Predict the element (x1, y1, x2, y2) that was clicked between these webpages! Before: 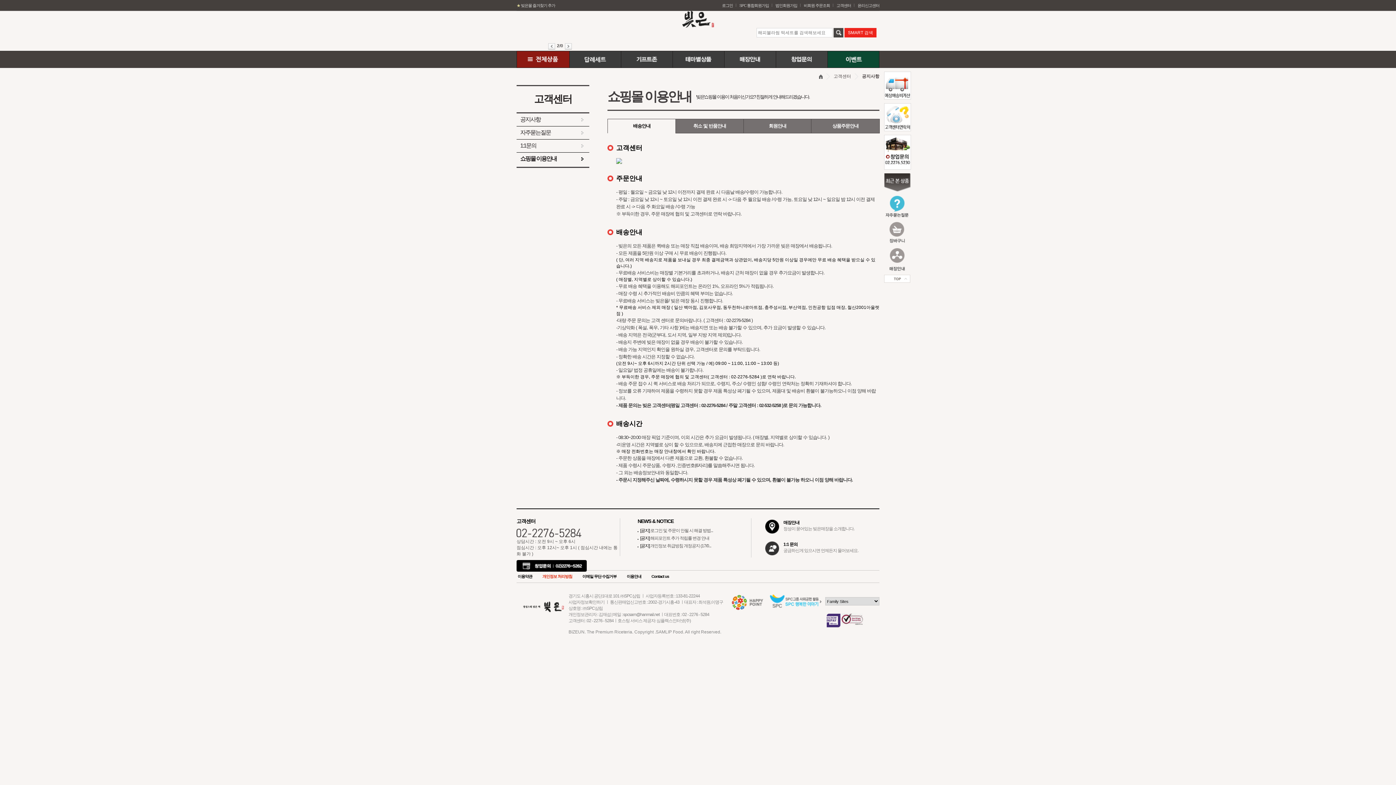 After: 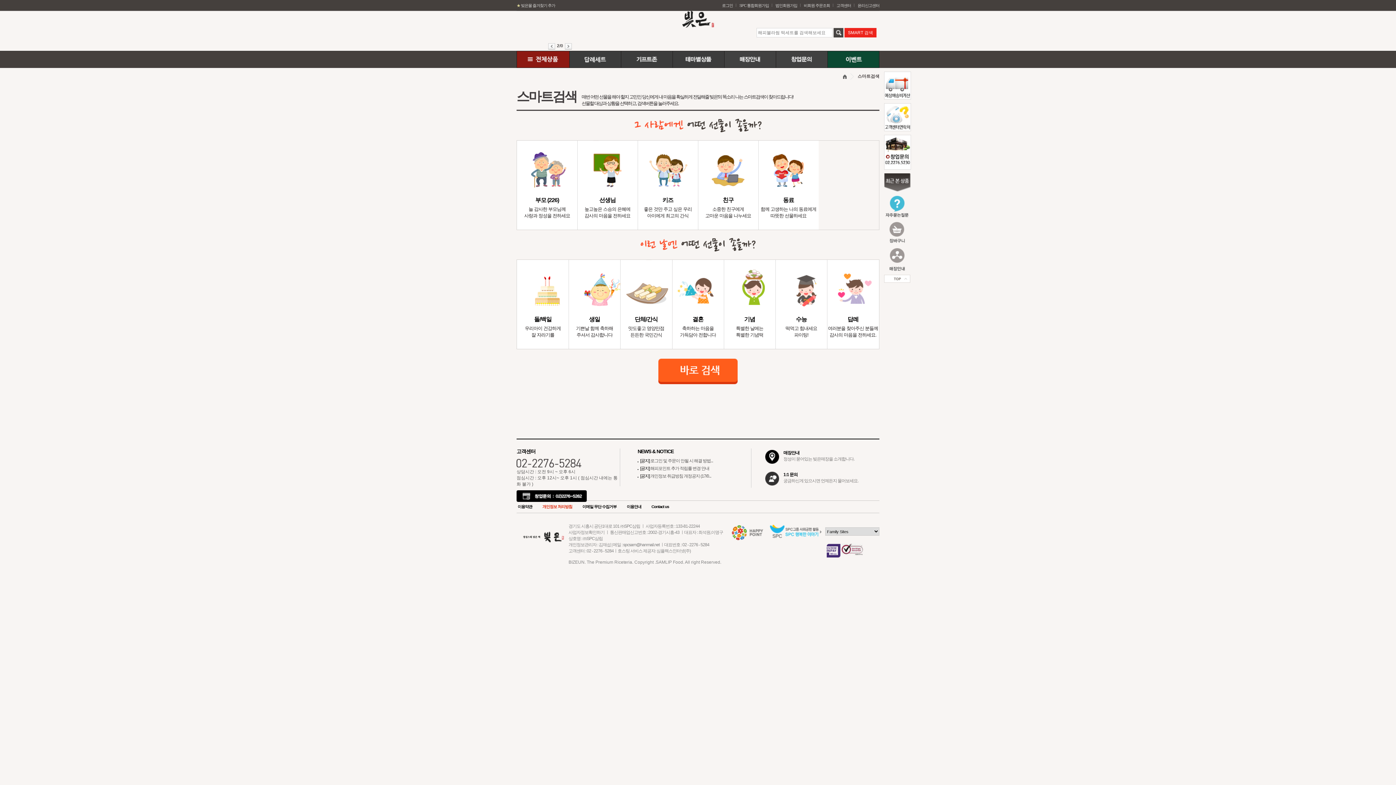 Action: label: SMART 검색 bbox: (844, 28, 876, 37)